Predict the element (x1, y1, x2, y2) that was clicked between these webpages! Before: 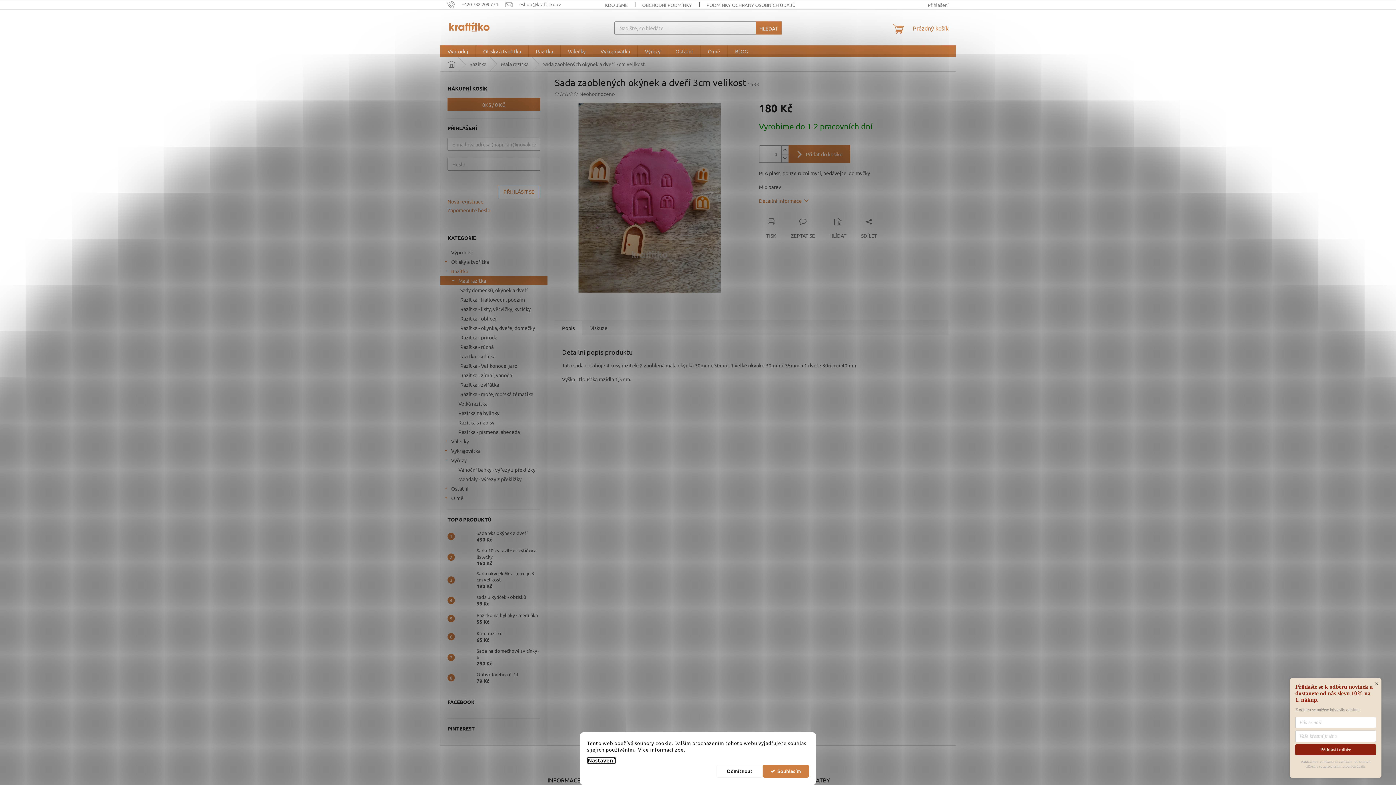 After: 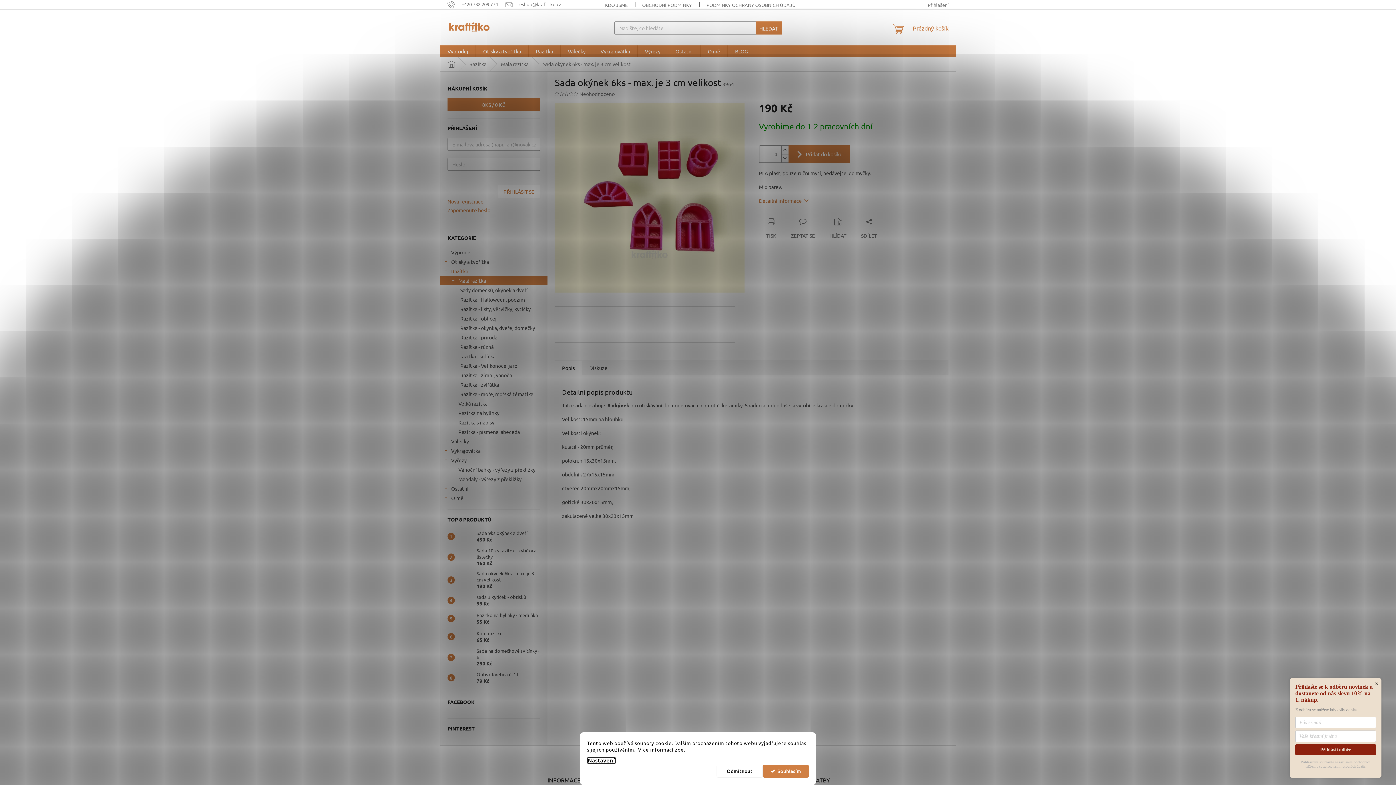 Action: bbox: (454, 572, 473, 587)